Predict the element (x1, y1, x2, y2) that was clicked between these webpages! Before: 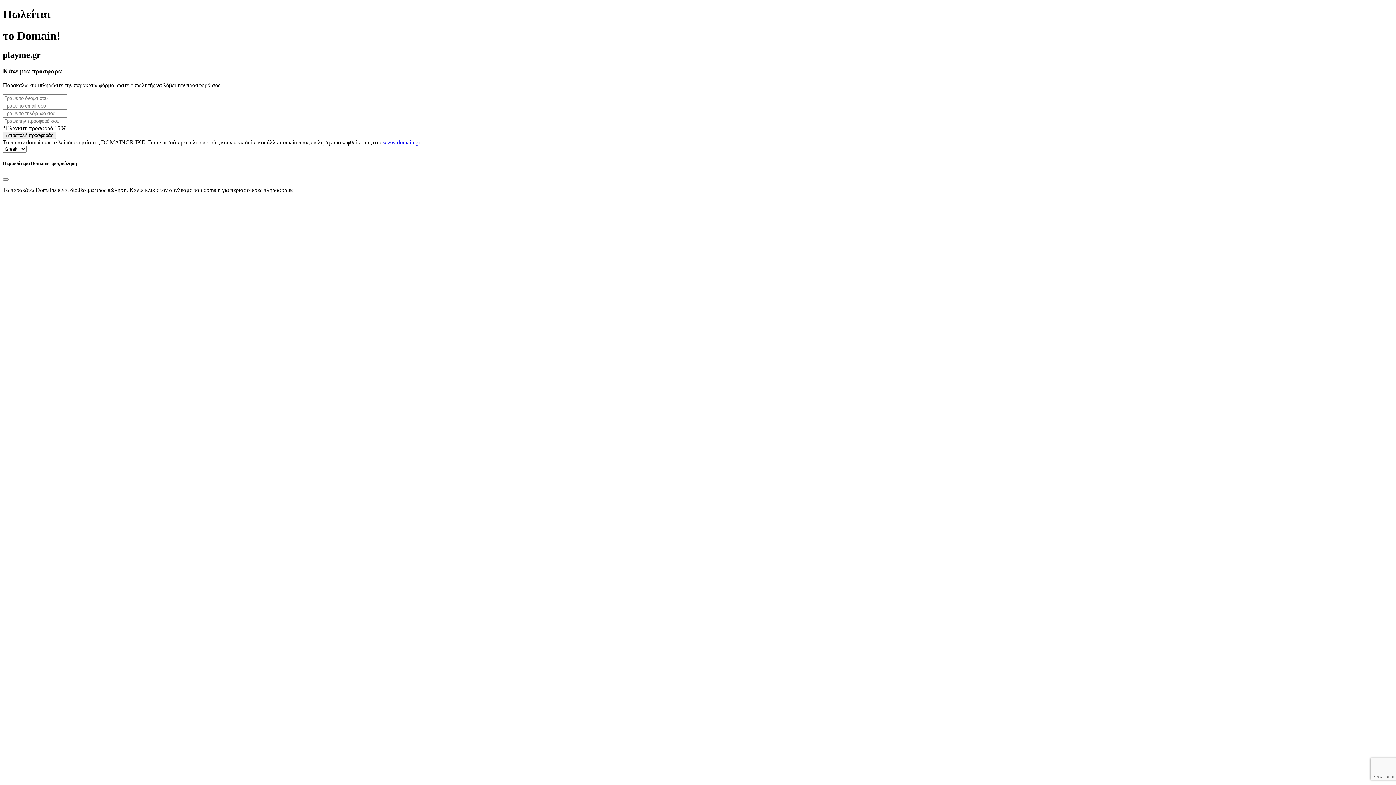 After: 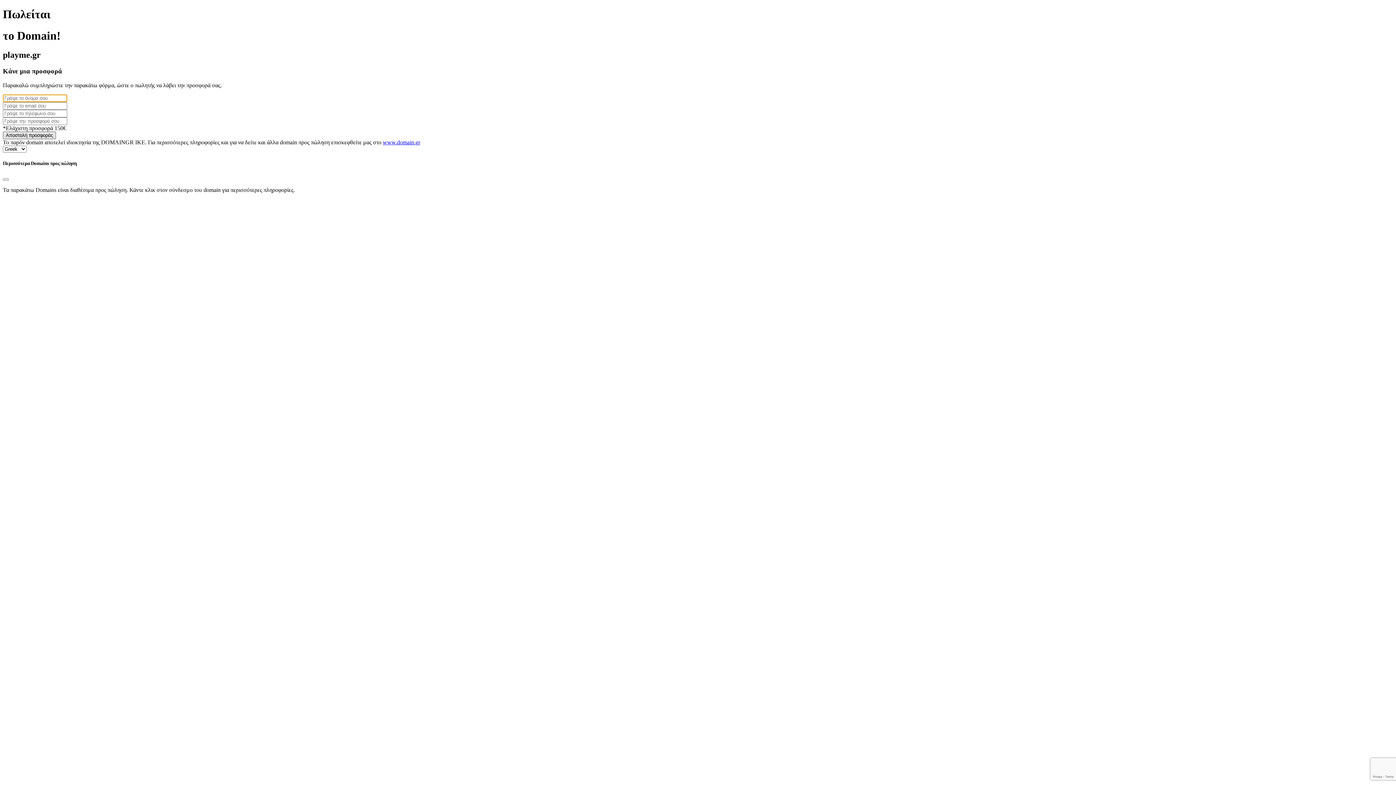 Action: label: Αποστολή προσφοράς bbox: (2, 131, 56, 139)